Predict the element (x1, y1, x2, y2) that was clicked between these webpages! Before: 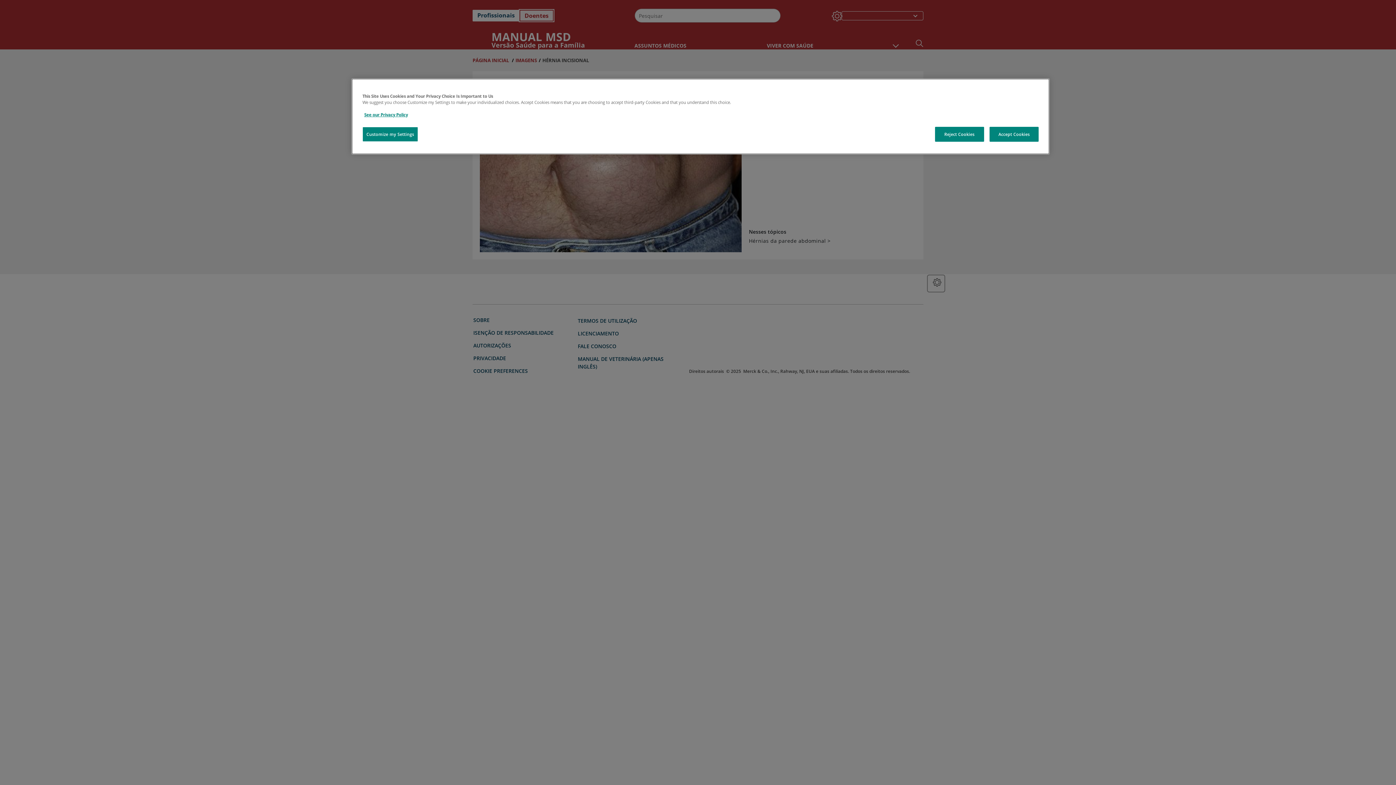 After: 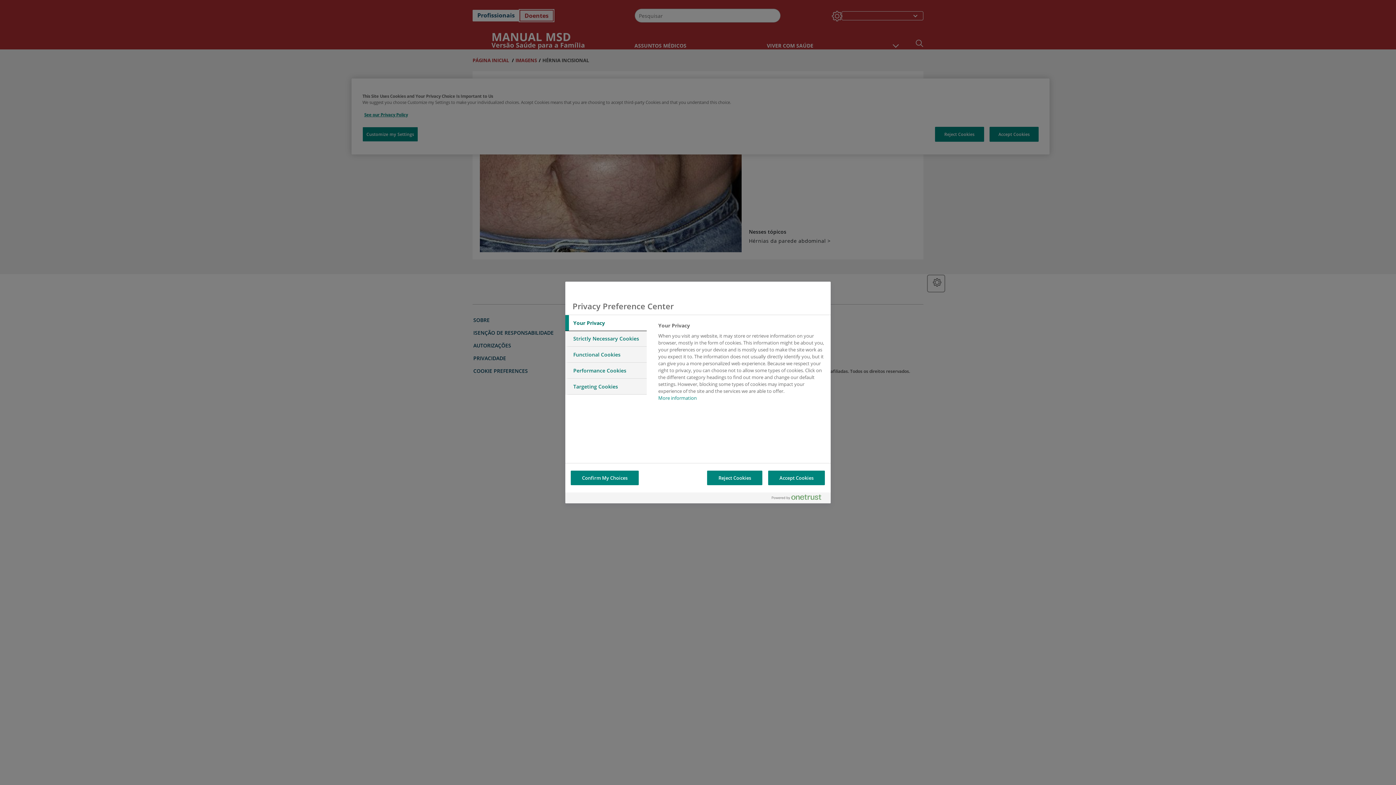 Action: bbox: (362, 126, 418, 141) label: Customize my Settings